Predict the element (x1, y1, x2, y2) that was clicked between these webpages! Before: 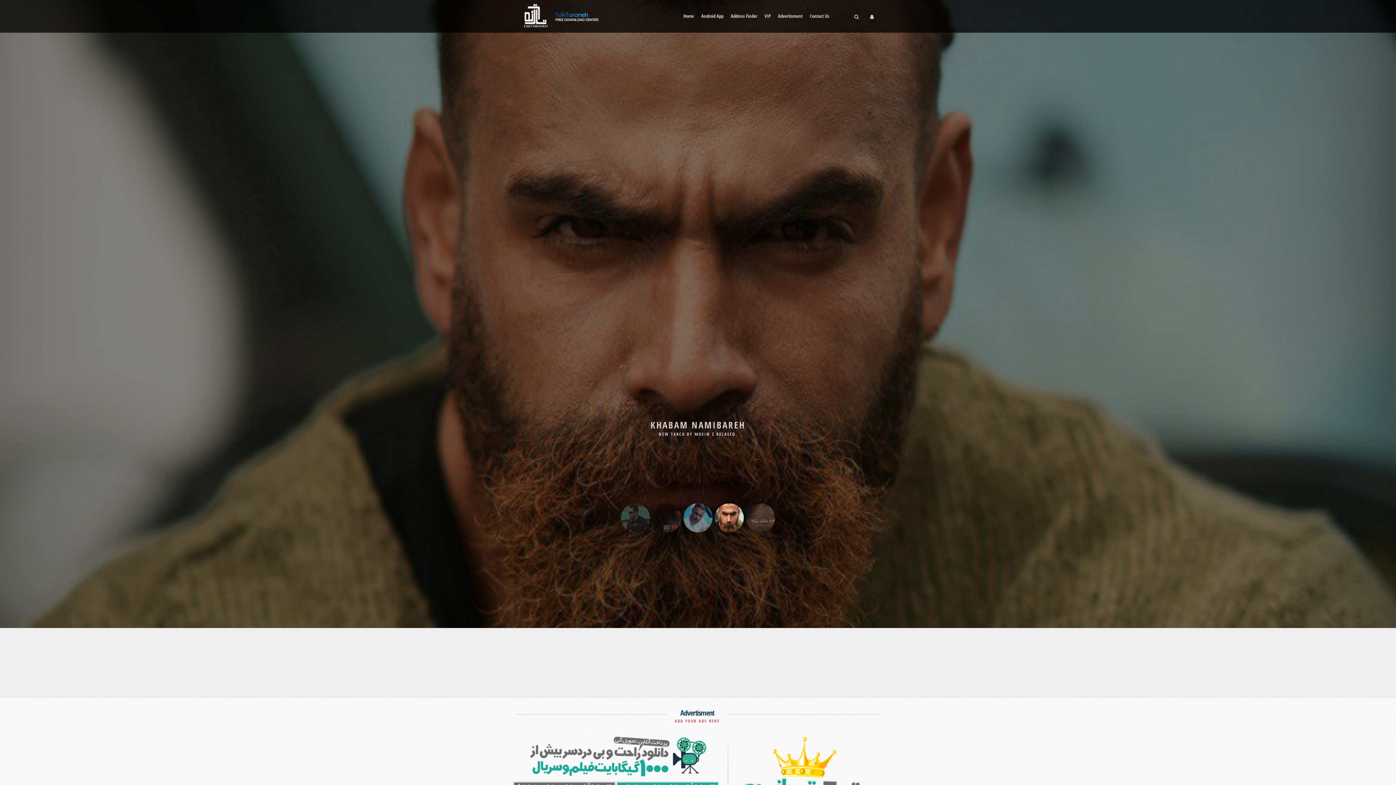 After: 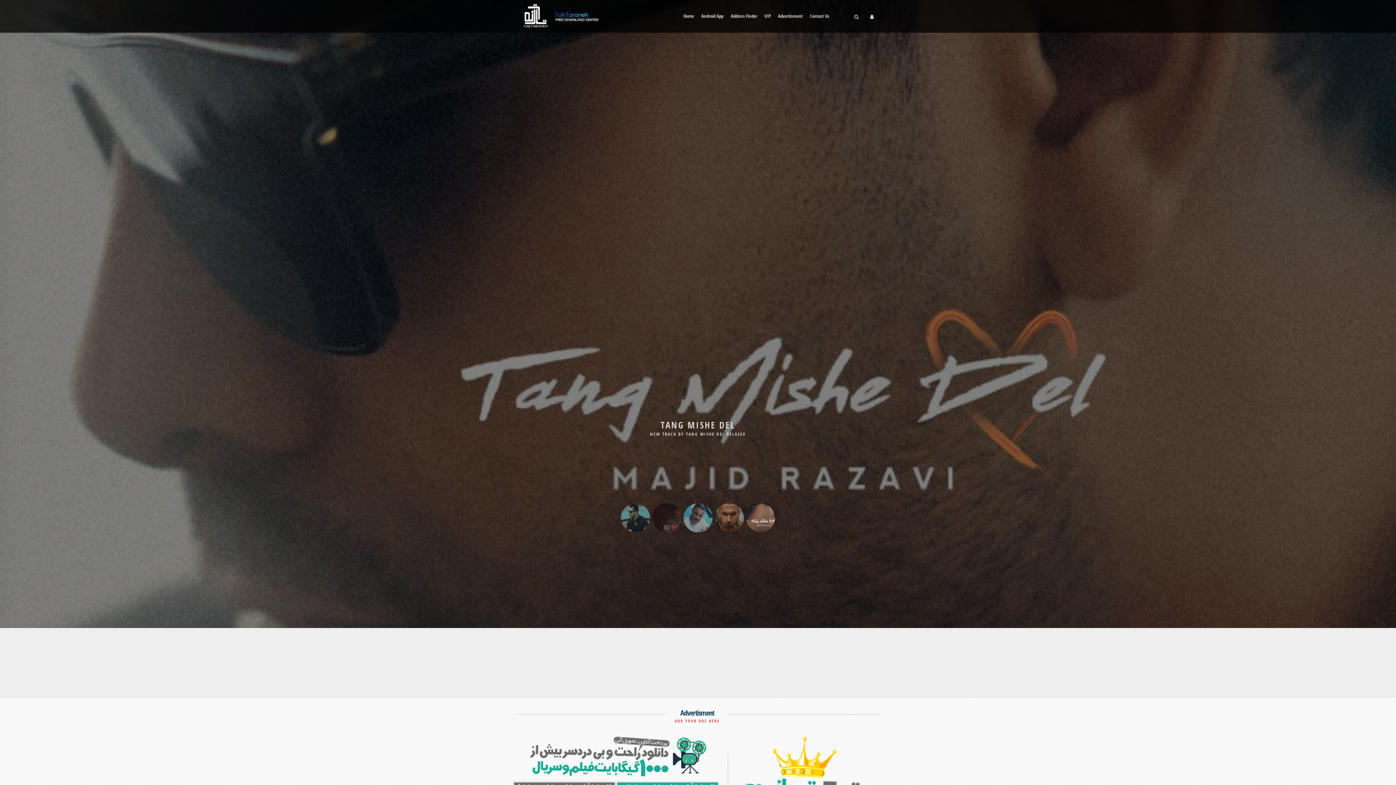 Action: bbox: (608, 529, 650, 533)